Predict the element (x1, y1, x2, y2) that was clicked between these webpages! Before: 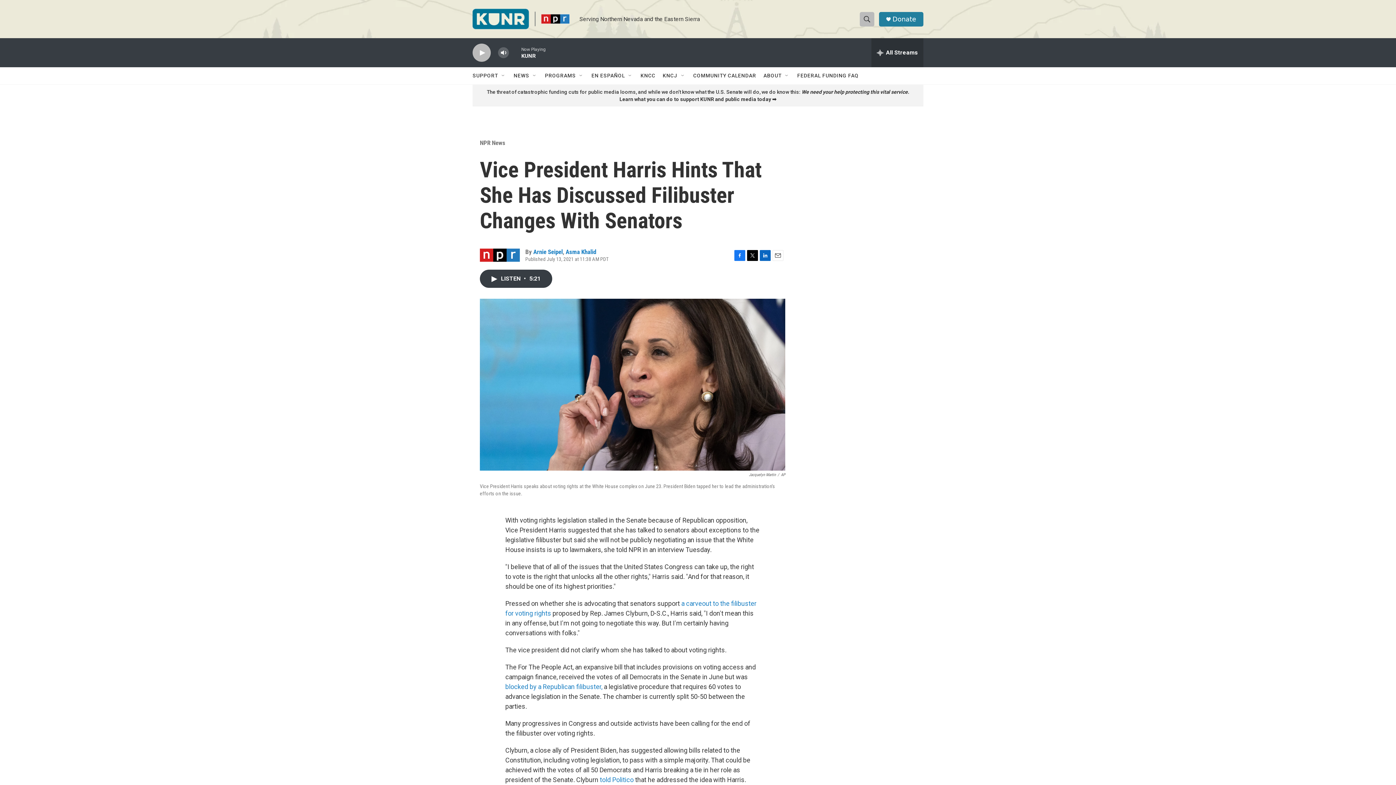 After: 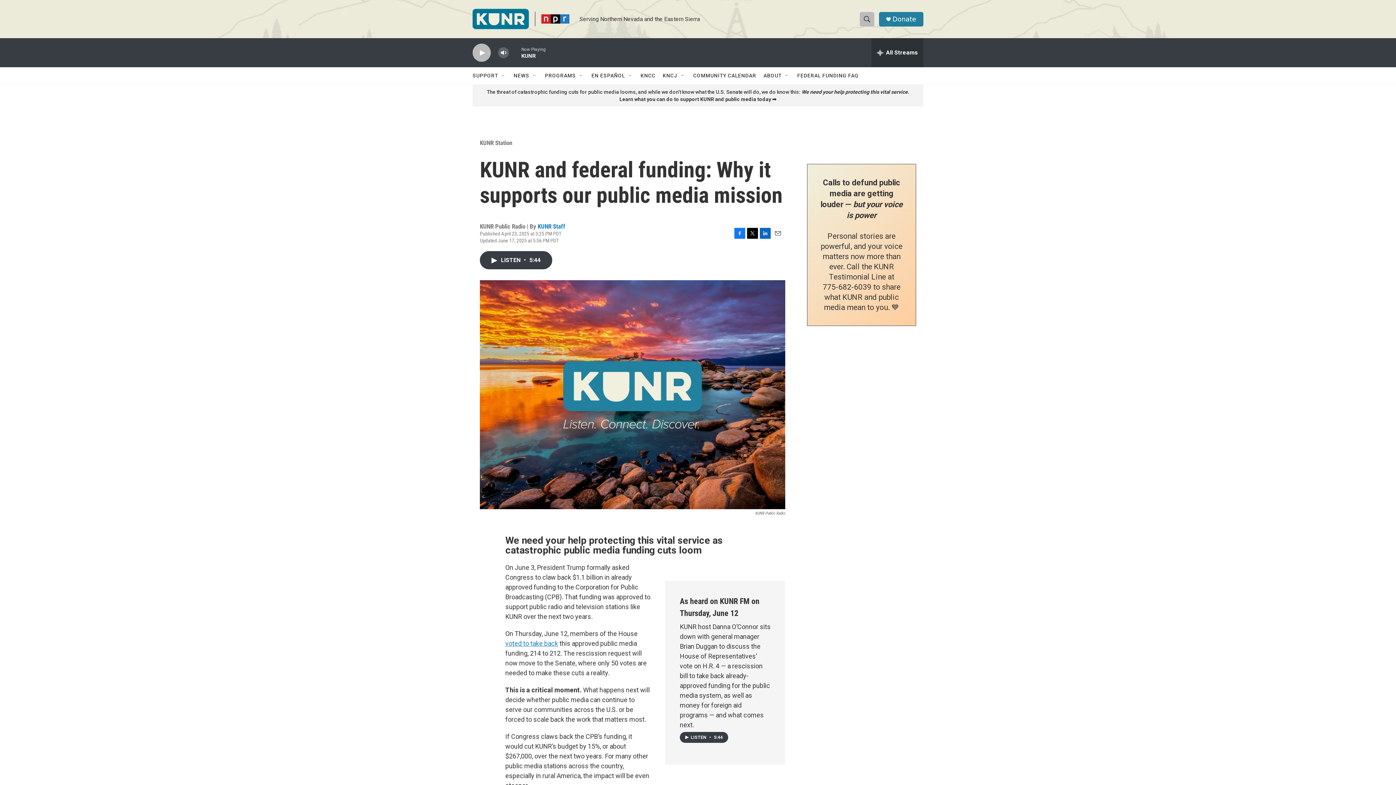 Action: label: FEDERAL FUNDING FAQ bbox: (797, 67, 858, 84)